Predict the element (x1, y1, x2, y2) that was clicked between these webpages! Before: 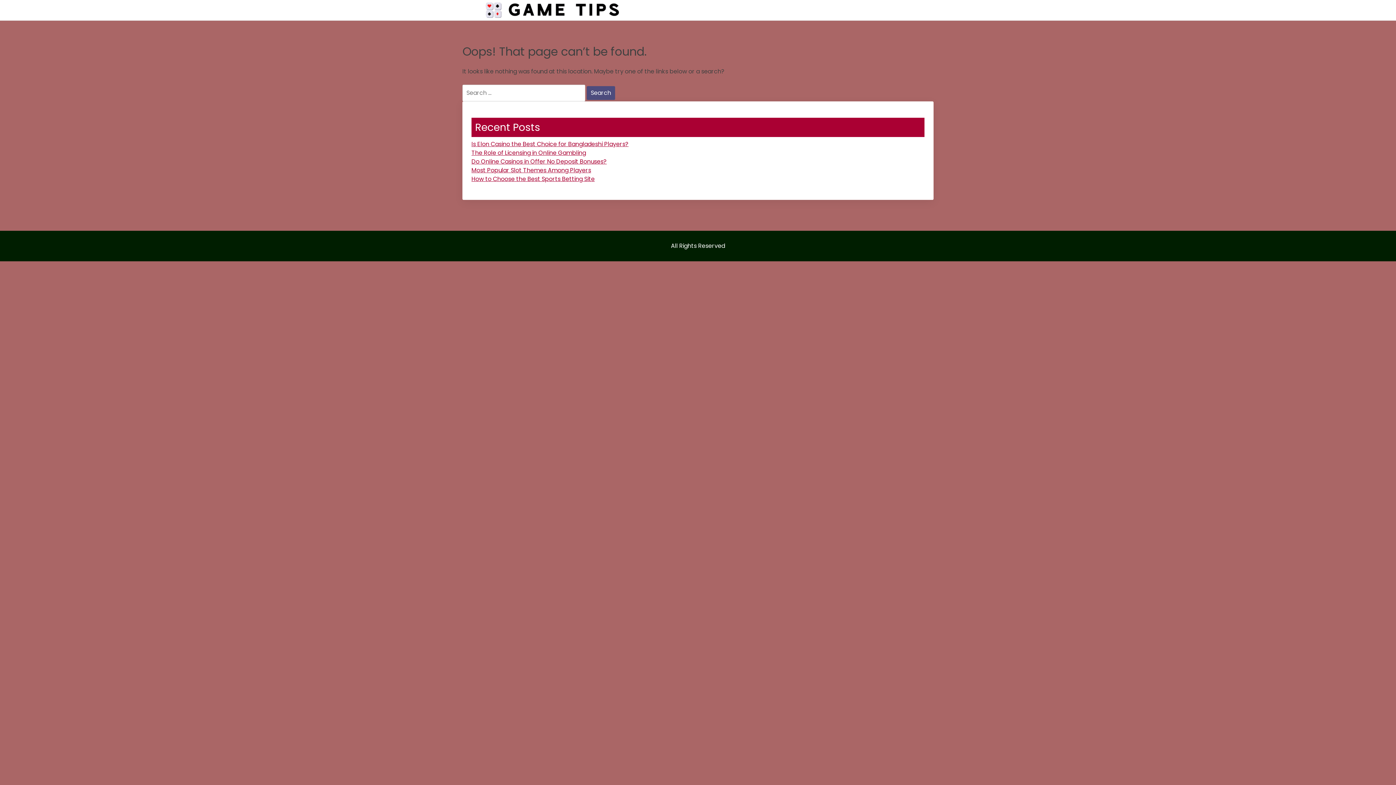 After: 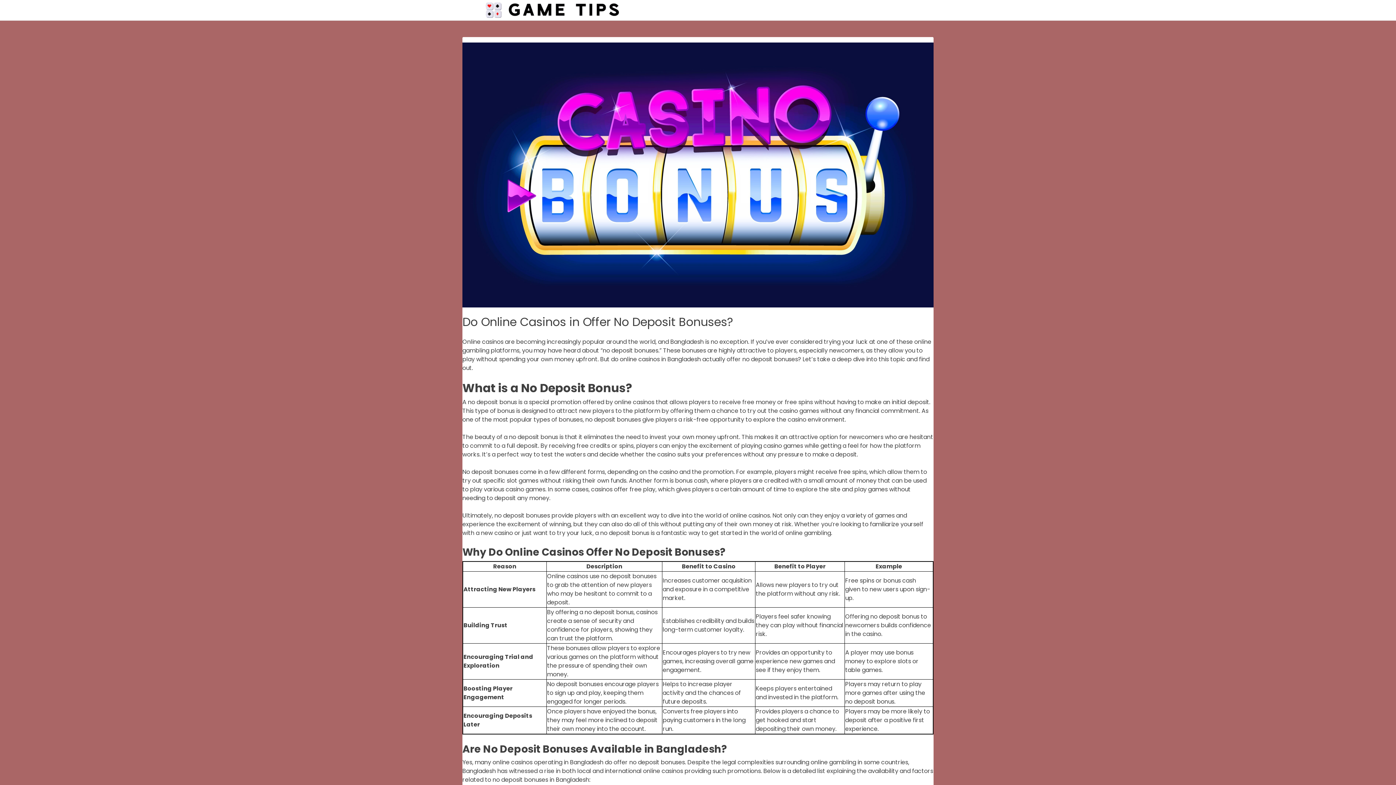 Action: label: Do Online Casinos in Offer No Deposit Bonuses? bbox: (471, 157, 606, 165)